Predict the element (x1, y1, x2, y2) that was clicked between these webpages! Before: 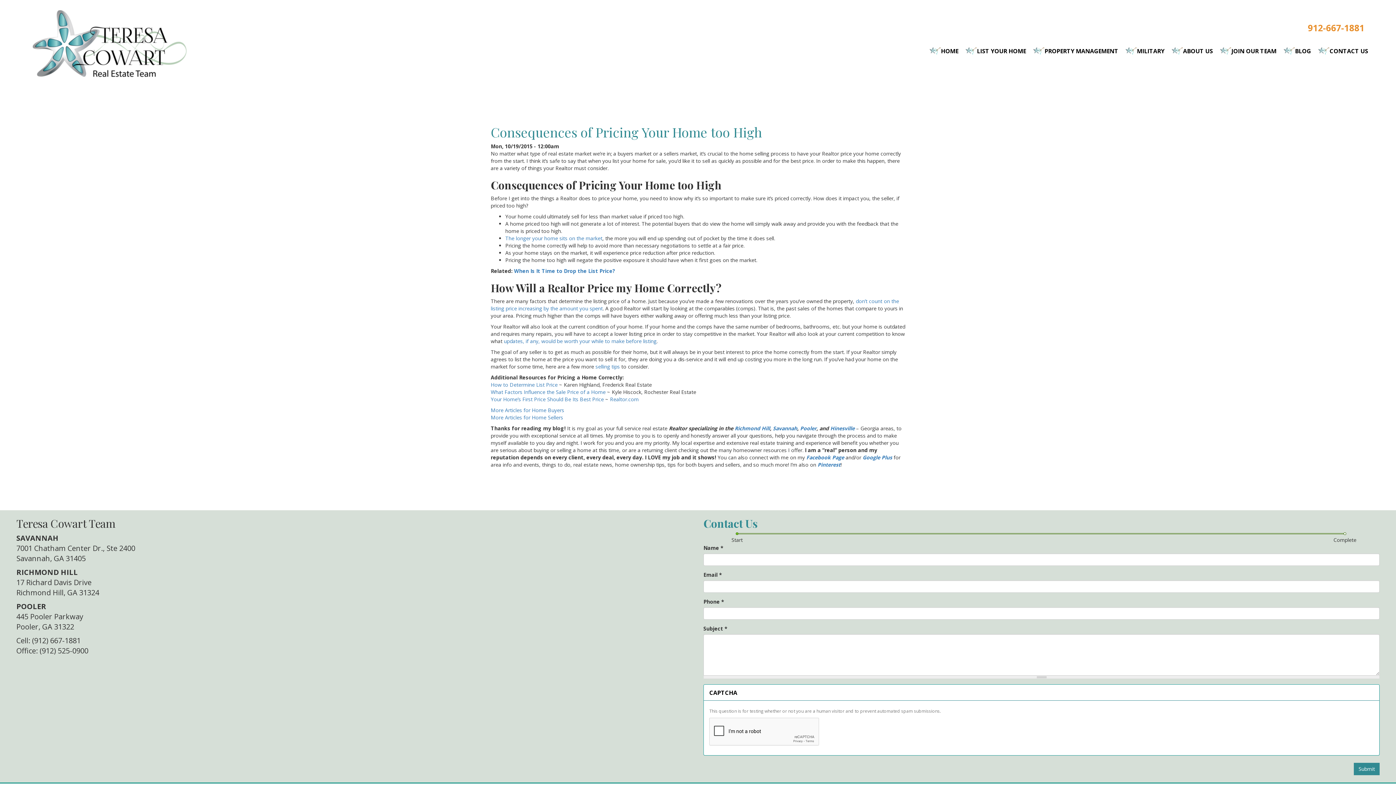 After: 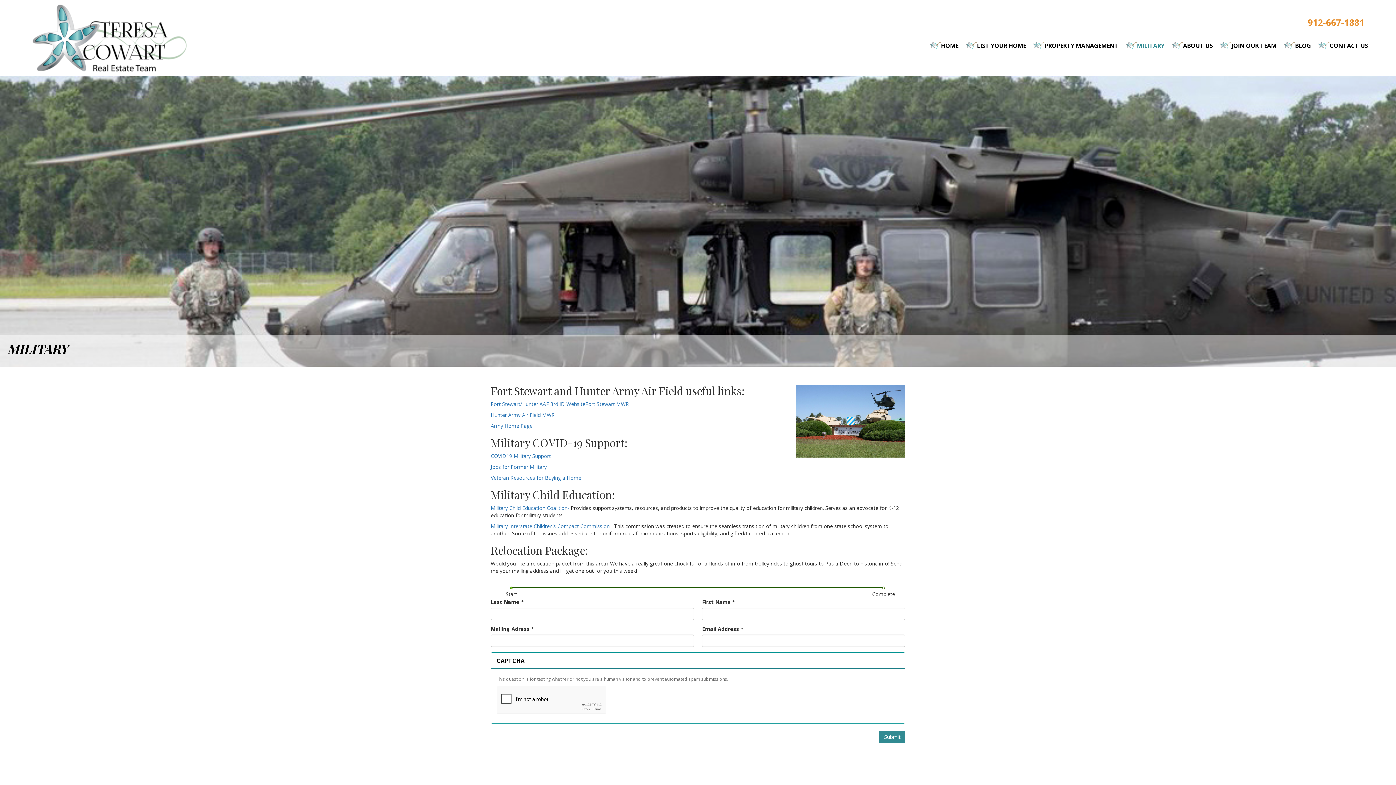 Action: bbox: (1125, 46, 1164, 56) label: MILITARY